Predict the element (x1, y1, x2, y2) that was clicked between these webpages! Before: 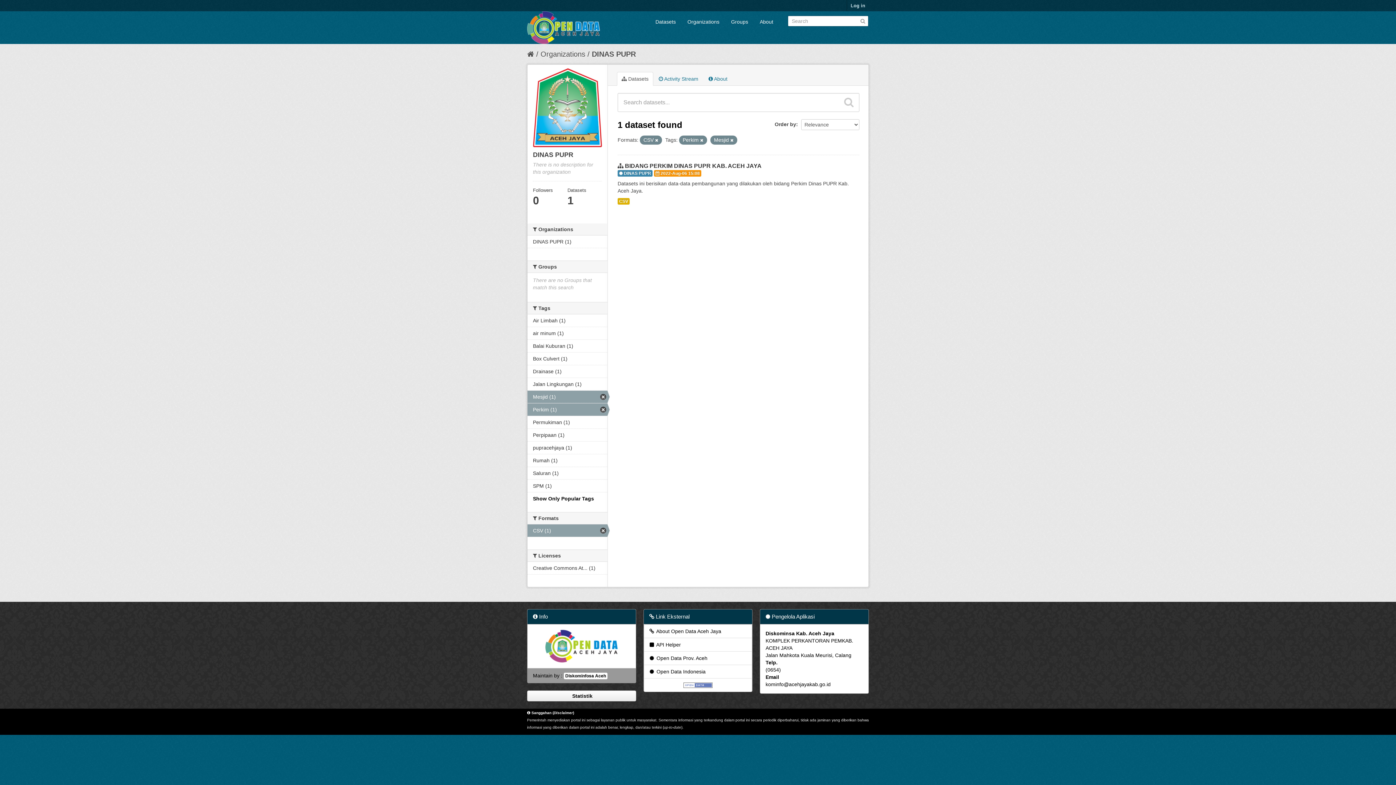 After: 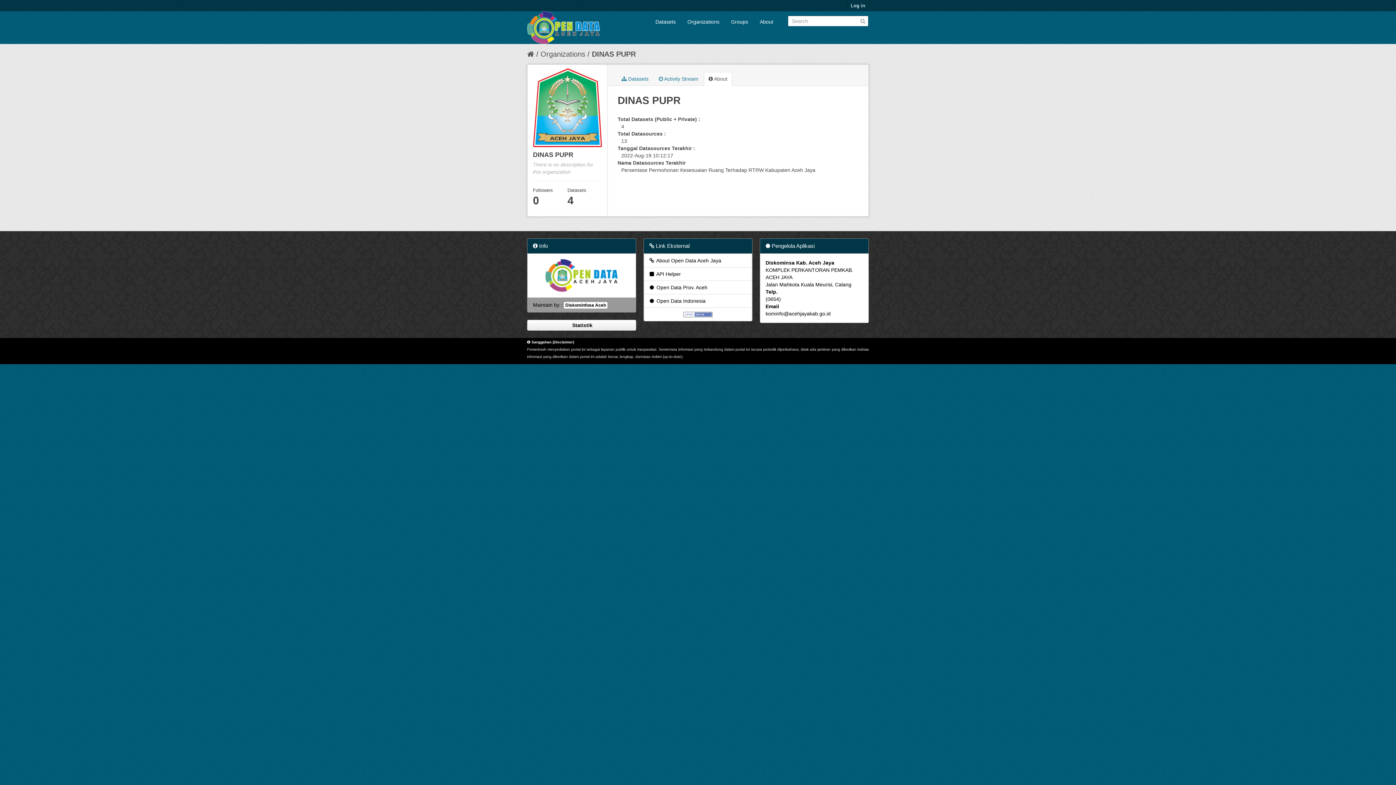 Action: label:  About bbox: (704, 72, 732, 85)